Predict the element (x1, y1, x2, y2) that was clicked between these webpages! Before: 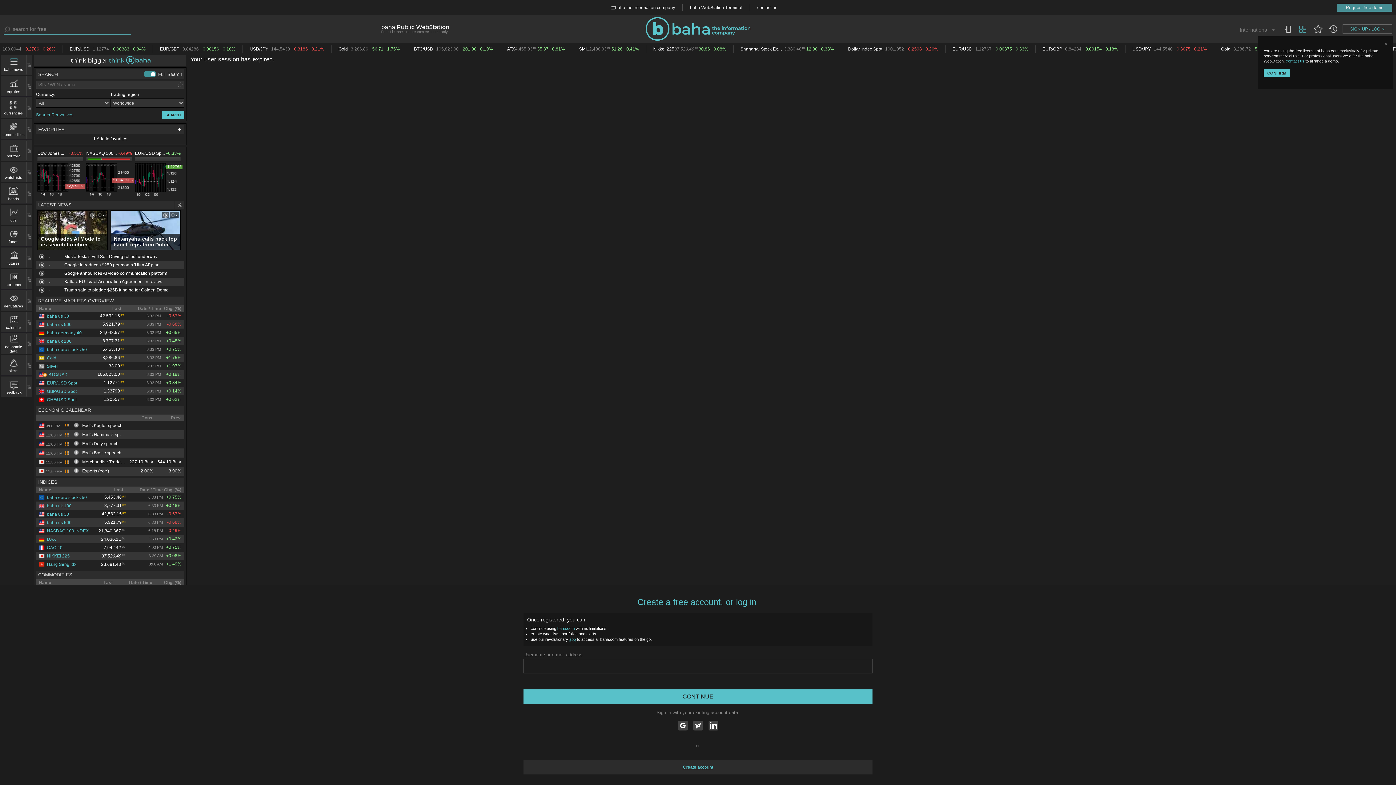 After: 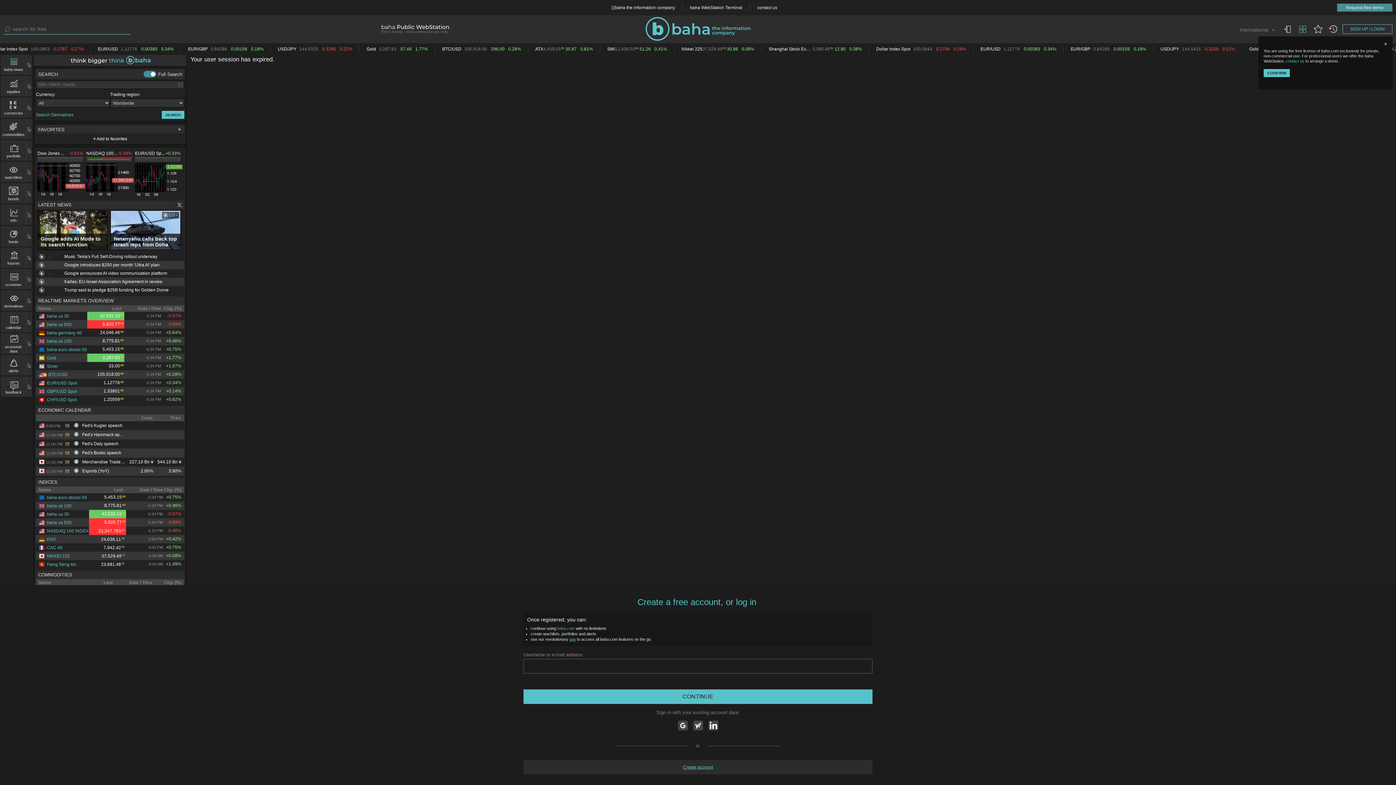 Action: label: SIGN UP / LOGIN bbox: (1342, 24, 1392, 33)